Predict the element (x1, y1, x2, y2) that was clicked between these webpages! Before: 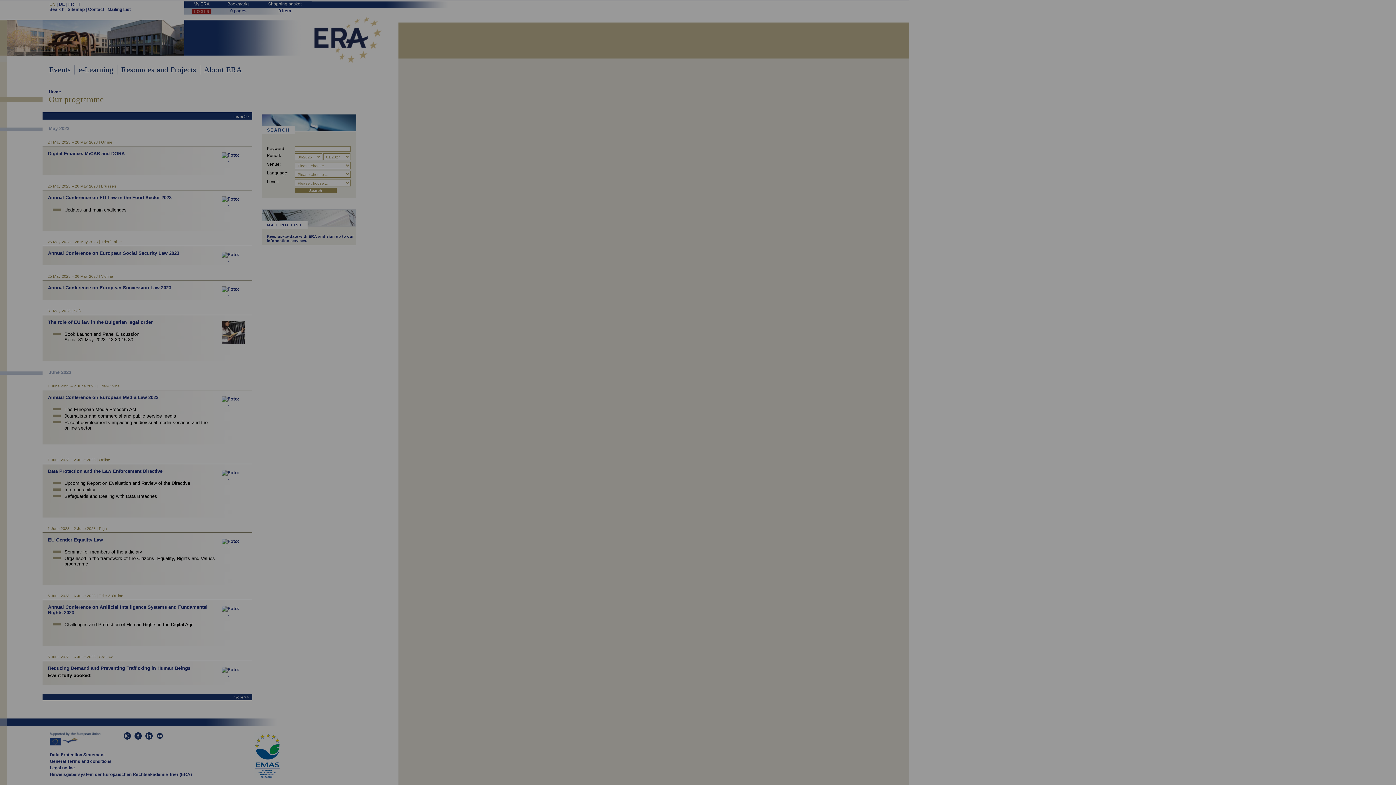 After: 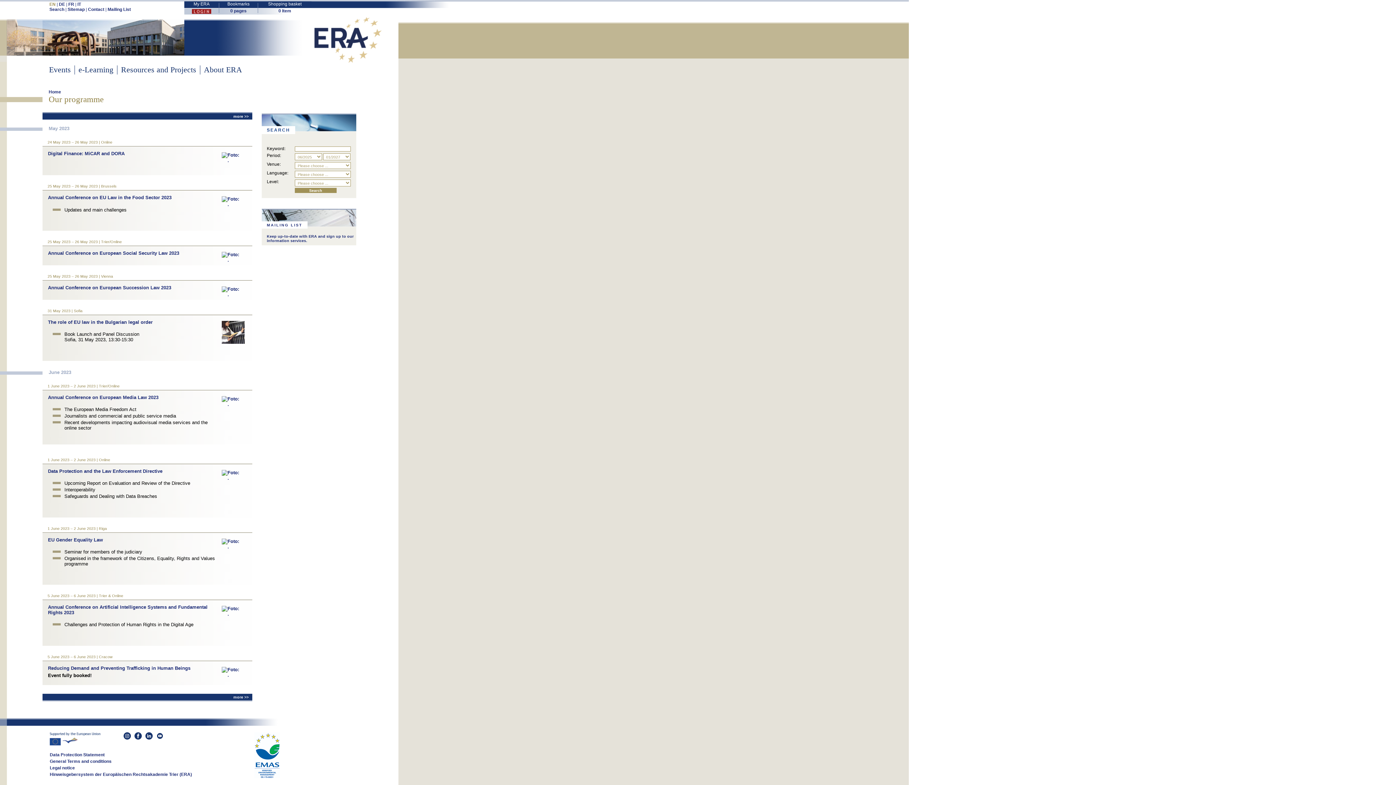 Action: bbox: (607, 749, 676, 762) label: CONFIRM SELECTION